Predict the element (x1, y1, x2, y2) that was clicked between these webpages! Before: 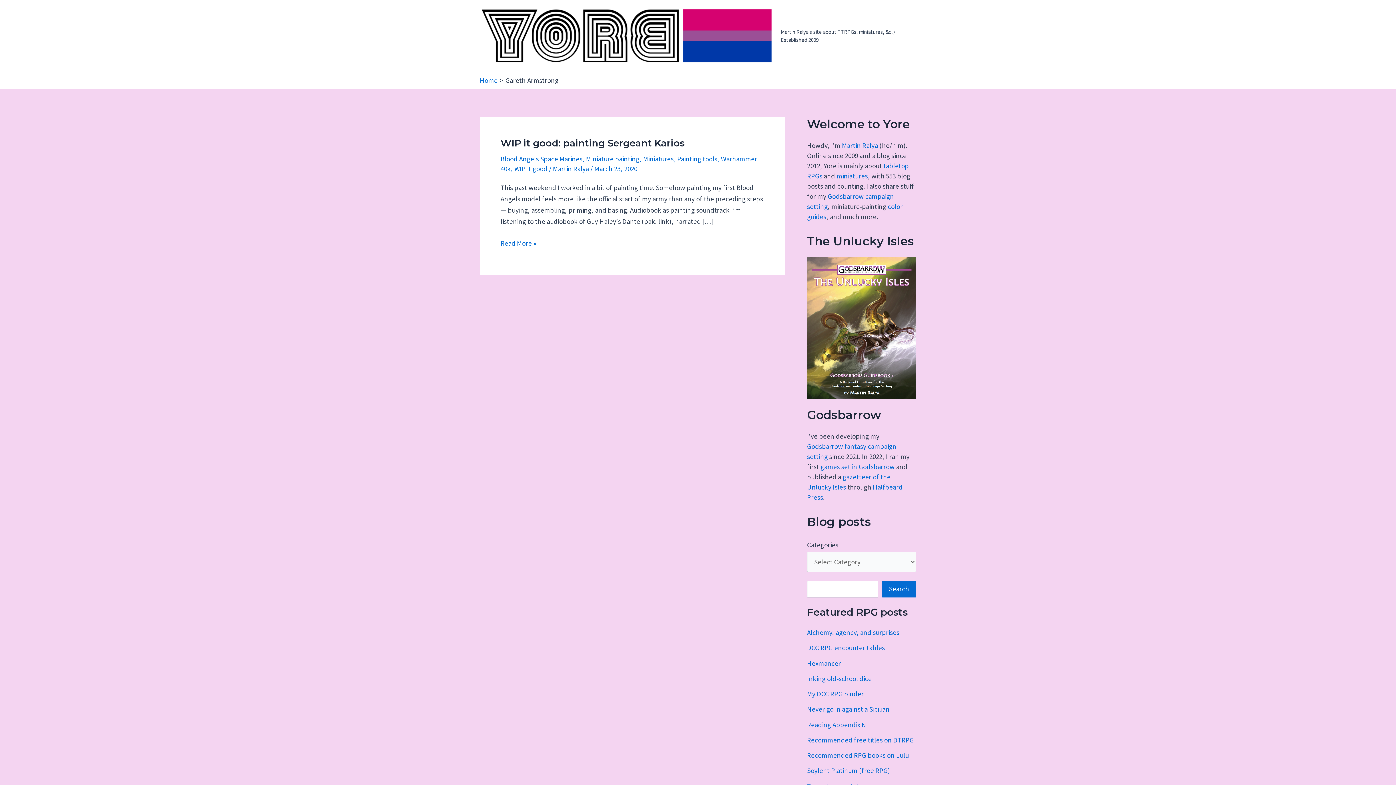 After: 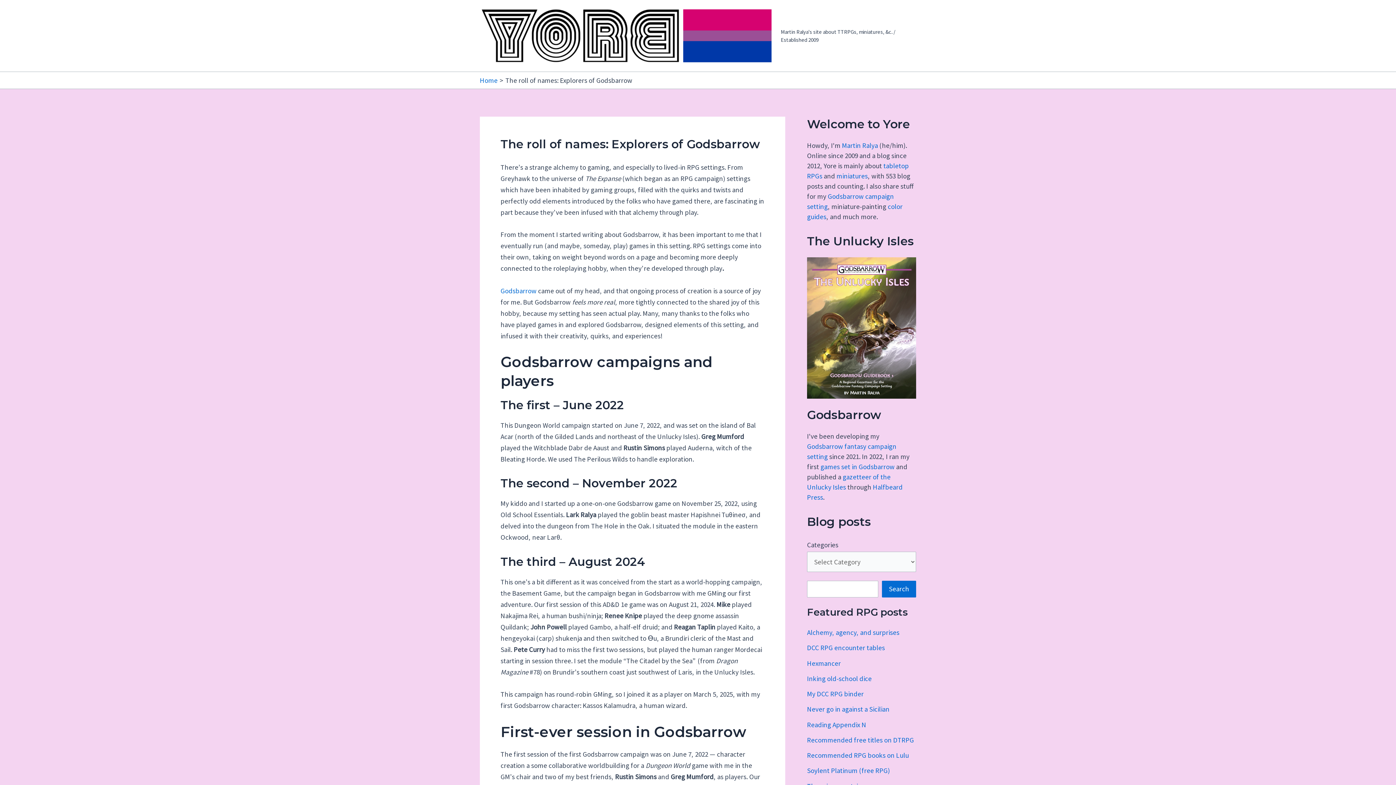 Action: label: games set in Godsbarrow bbox: (820, 462, 894, 471)